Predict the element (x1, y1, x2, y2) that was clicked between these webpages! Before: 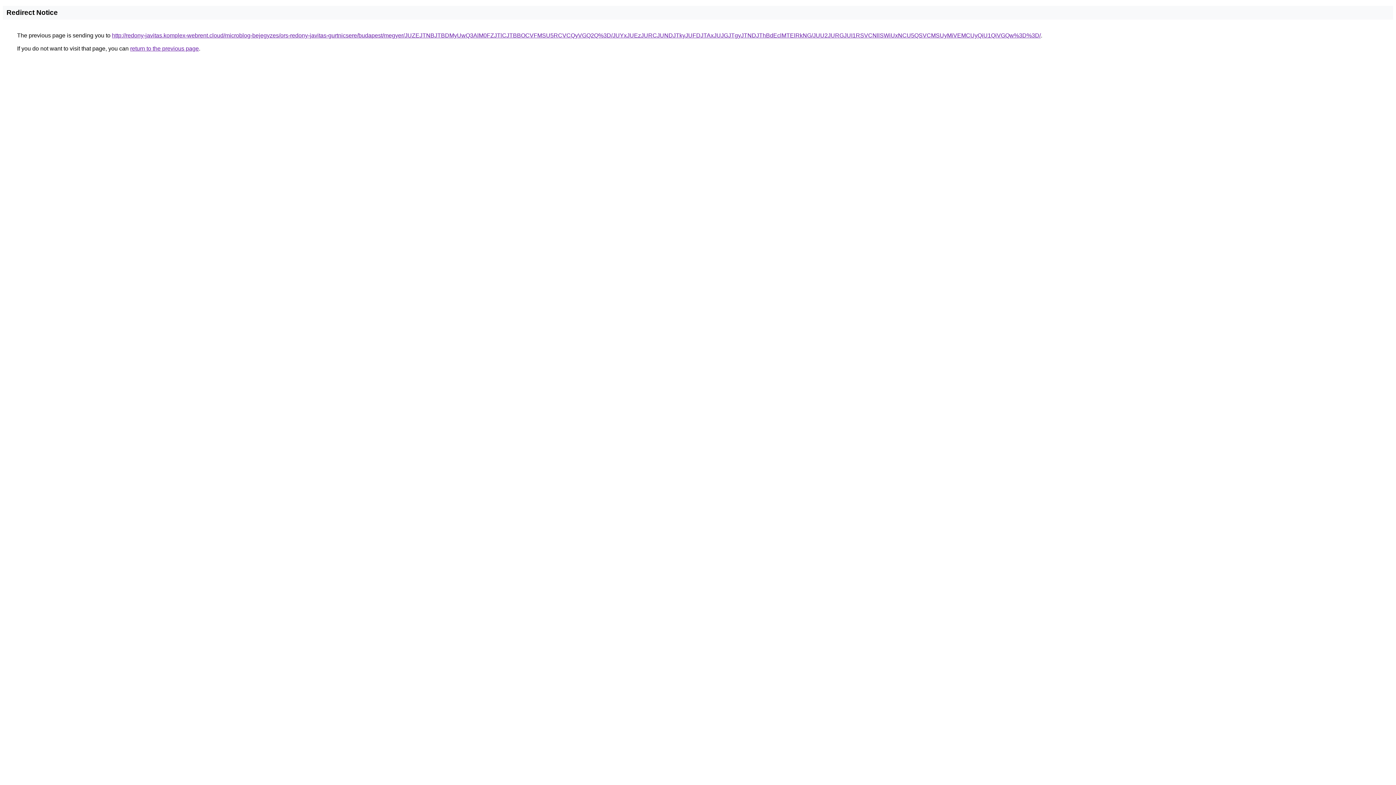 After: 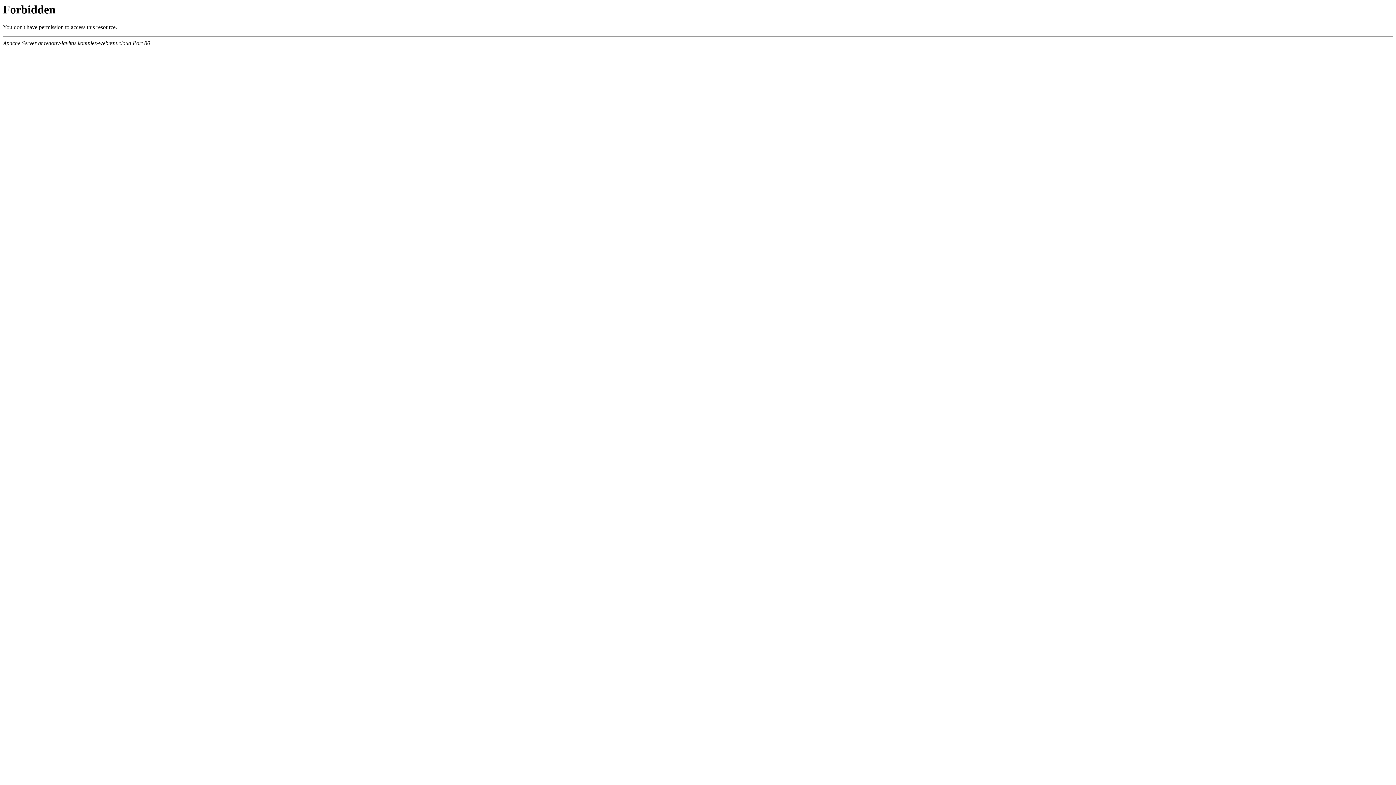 Action: bbox: (112, 32, 1041, 38) label: http://redony-javitas.komplex-webrent.cloud/microblog-bejegyzes/ors-redony-javitas-gurtnicsere/budapest/megyer/JUZEJTNBJTBDMyUwQ3AlM0FZJTlCJTBBOCVFMSU5RCVCQyVGQ2Q%3D/JUYxJUEzJURCJUNDJTkyJUFDJTAxJUJGJTgyJTNDJThBdEclMTElRkNG/JUU2JURGJUI1RSVCNllSWiUxNCU5QSVCMSUyMiVEMCUyQiU1QiVGQw%3D%3D/